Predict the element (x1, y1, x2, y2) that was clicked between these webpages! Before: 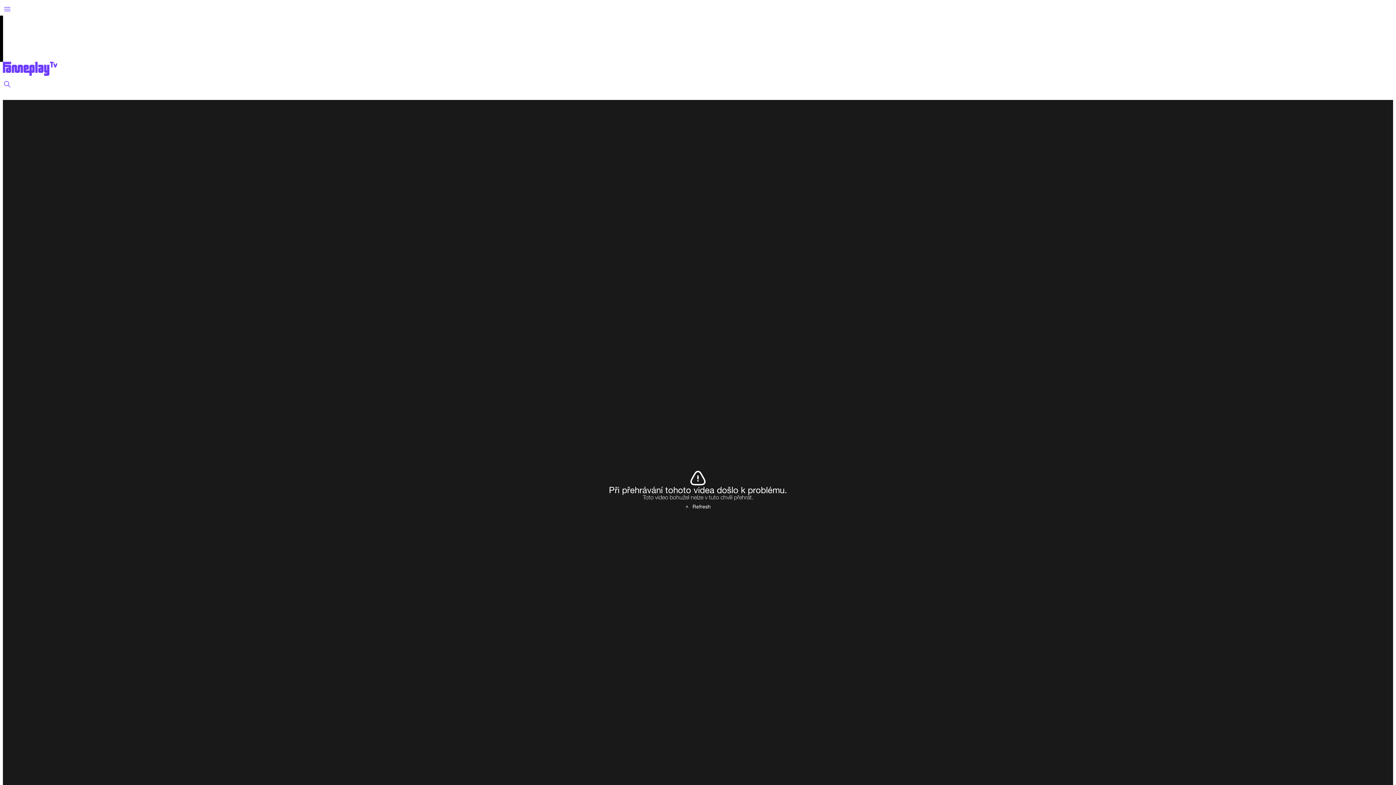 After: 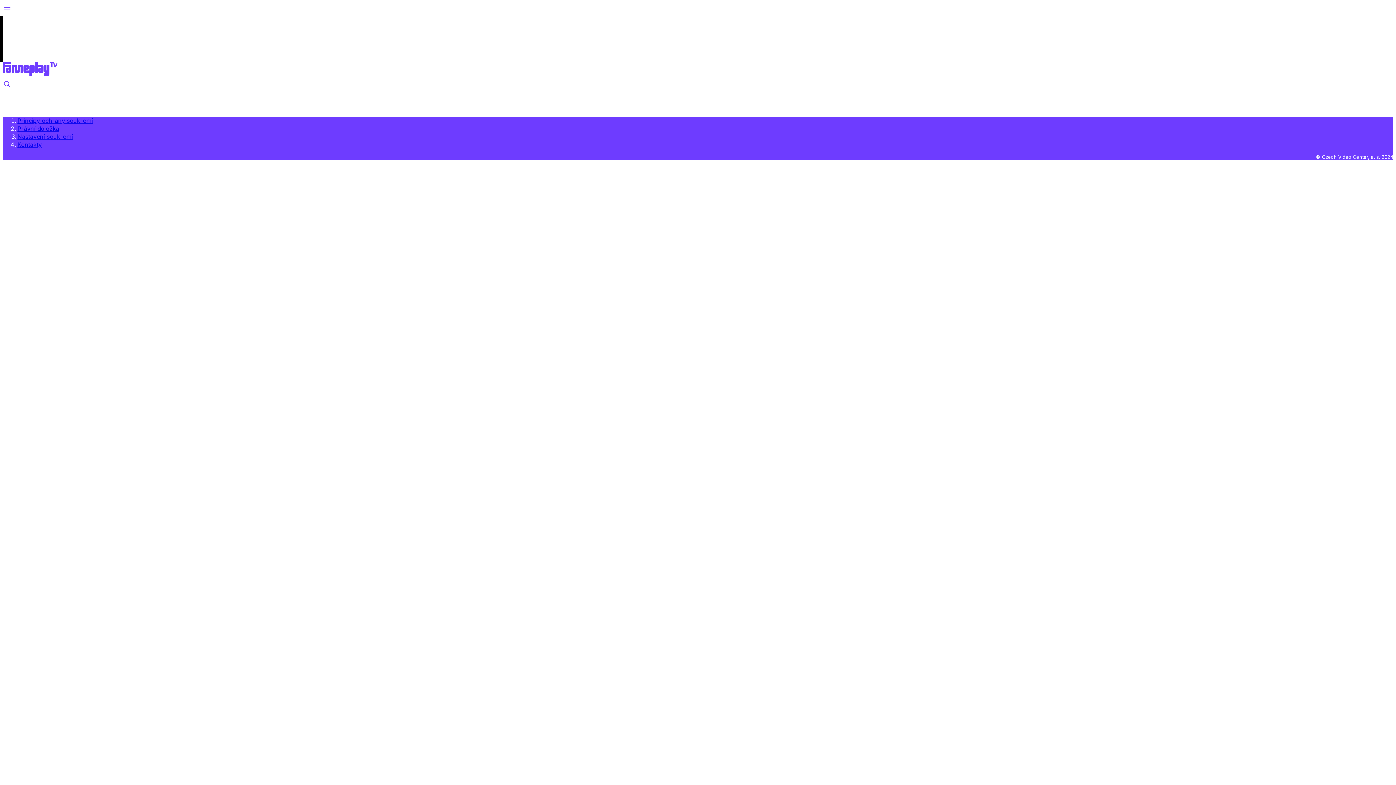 Action: bbox: (2, 70, 57, 76)